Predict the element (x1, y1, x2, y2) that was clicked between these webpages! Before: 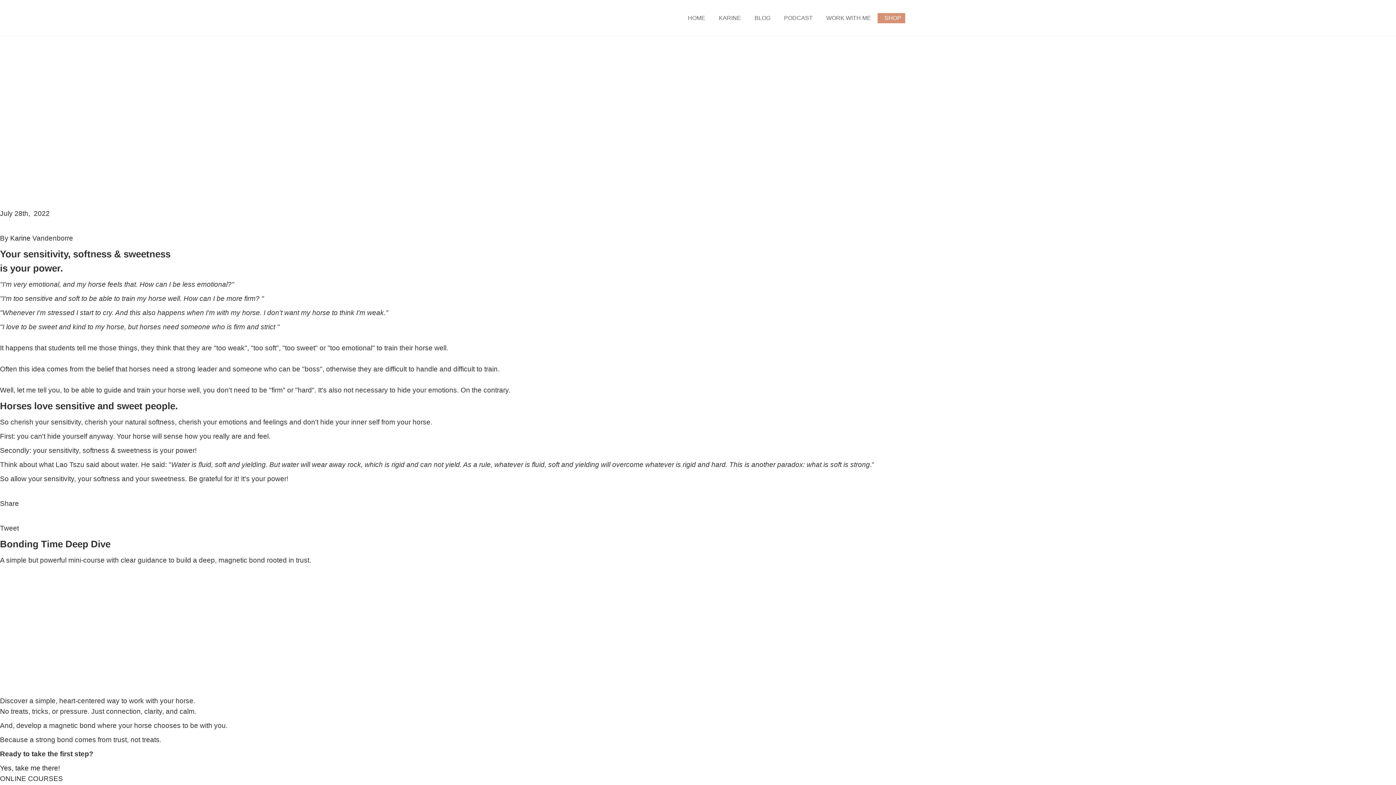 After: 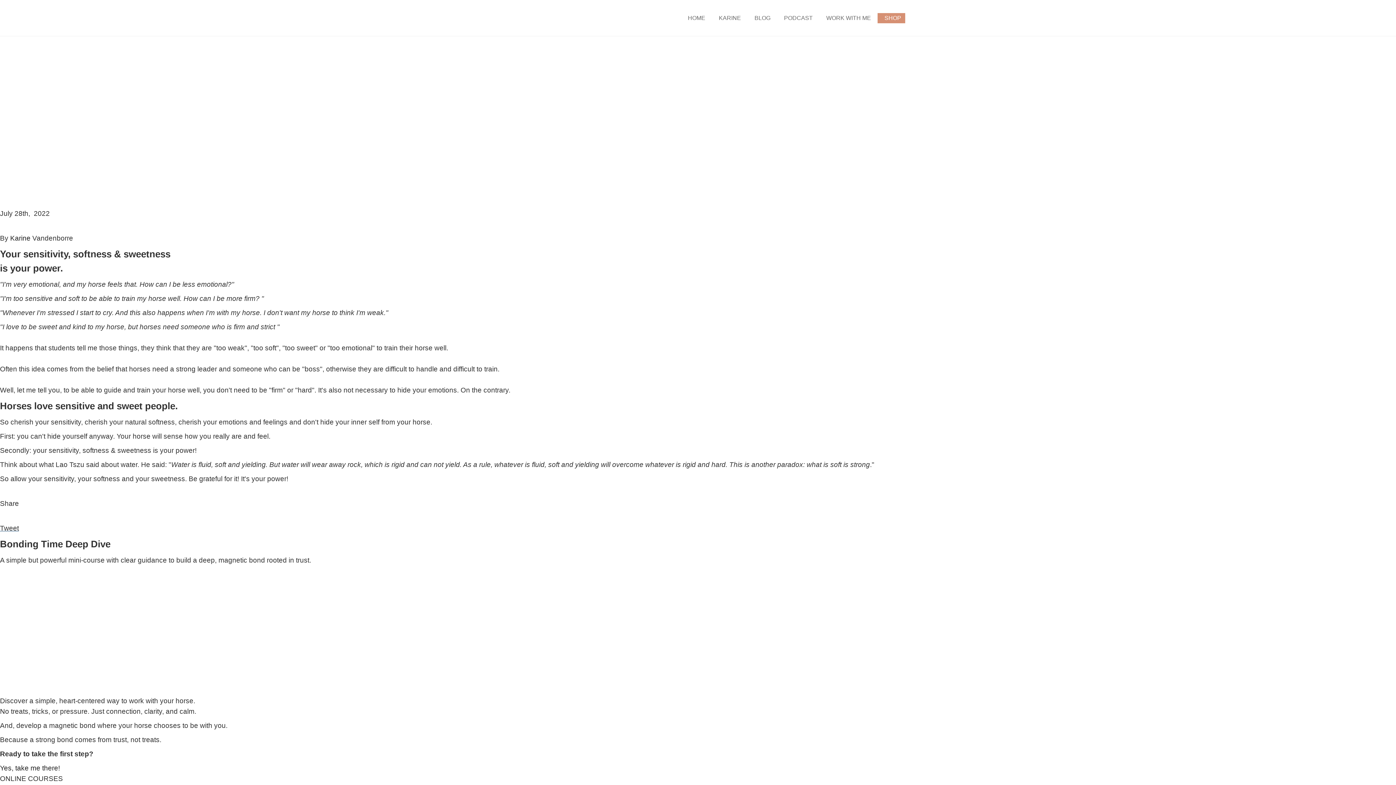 Action: bbox: (0, 512, 1396, 533) label: Tweet